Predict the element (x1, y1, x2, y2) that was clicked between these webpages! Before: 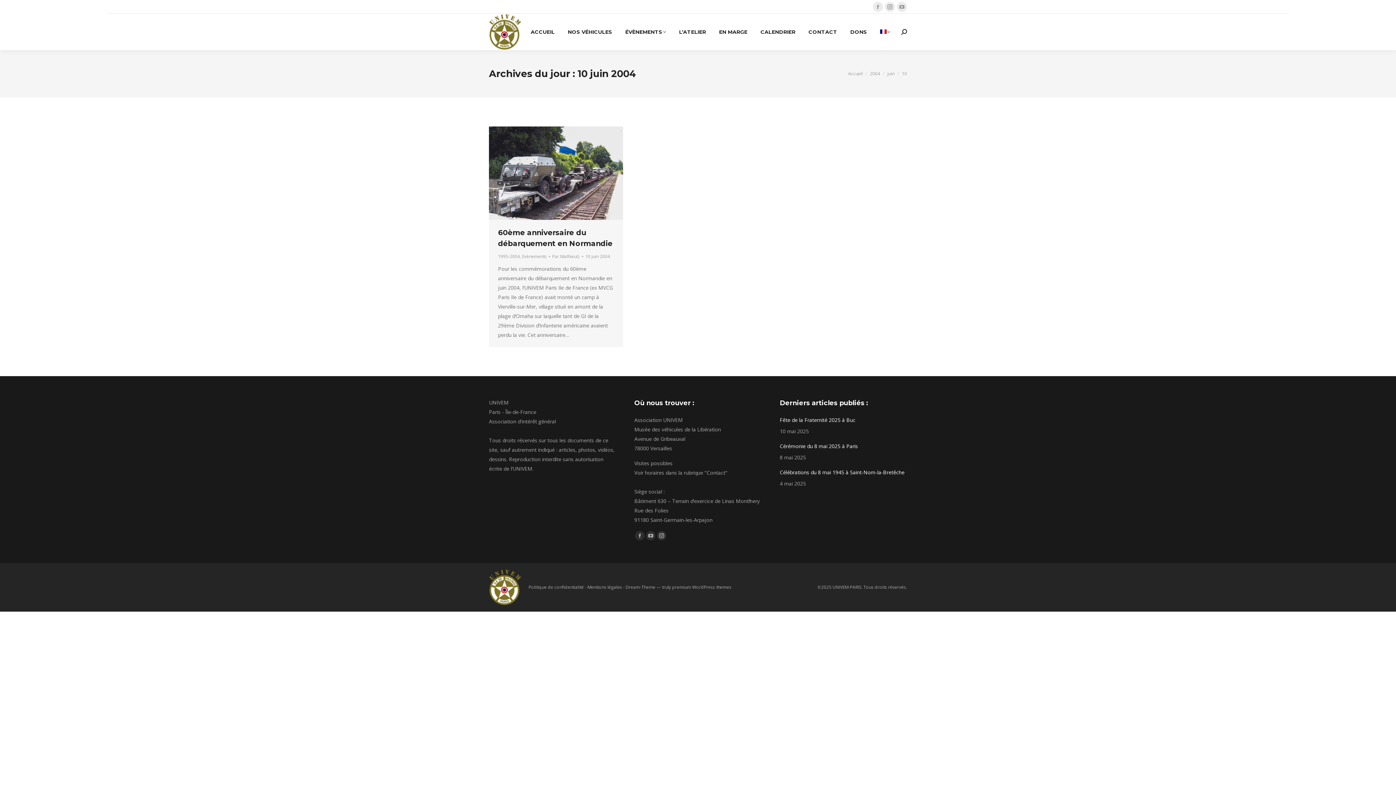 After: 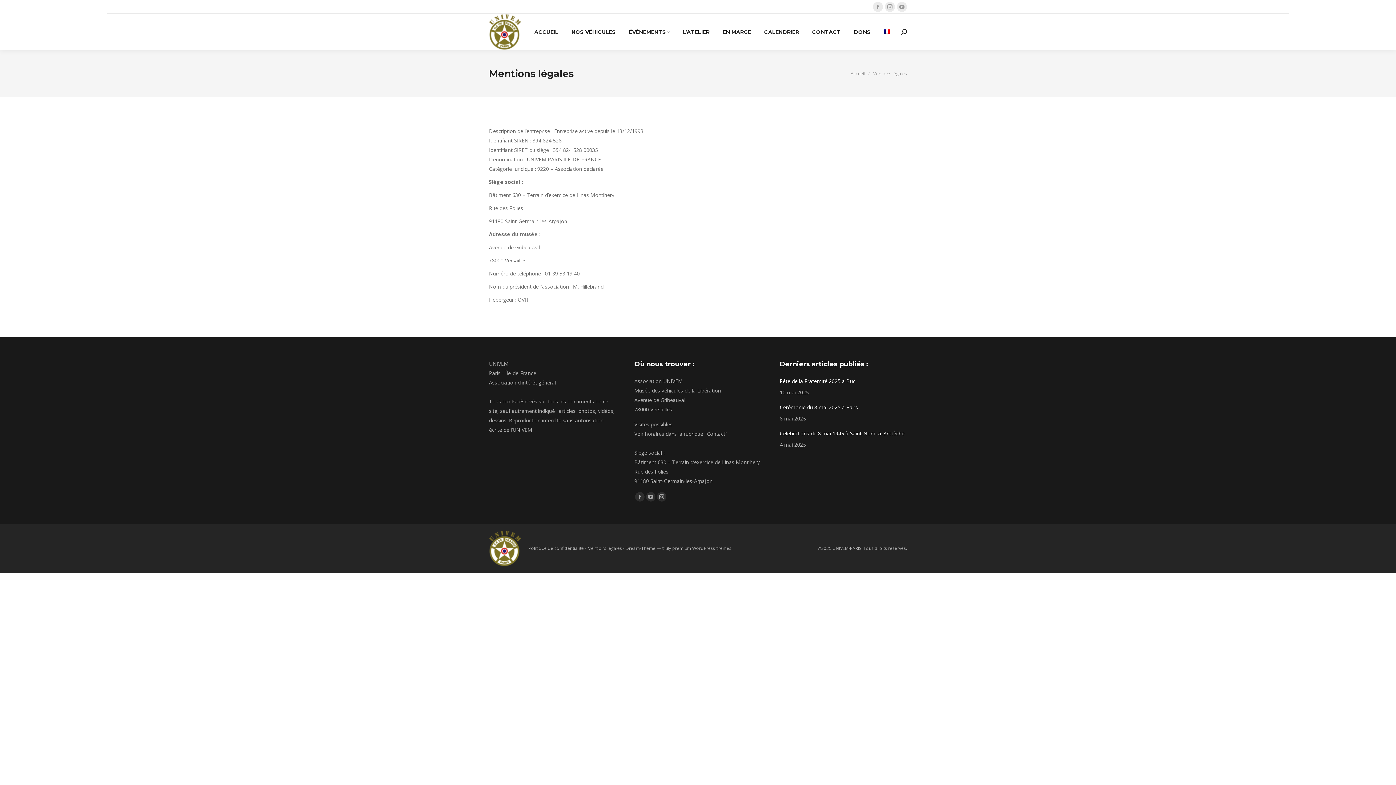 Action: bbox: (587, 584, 622, 590) label: Mentions légales